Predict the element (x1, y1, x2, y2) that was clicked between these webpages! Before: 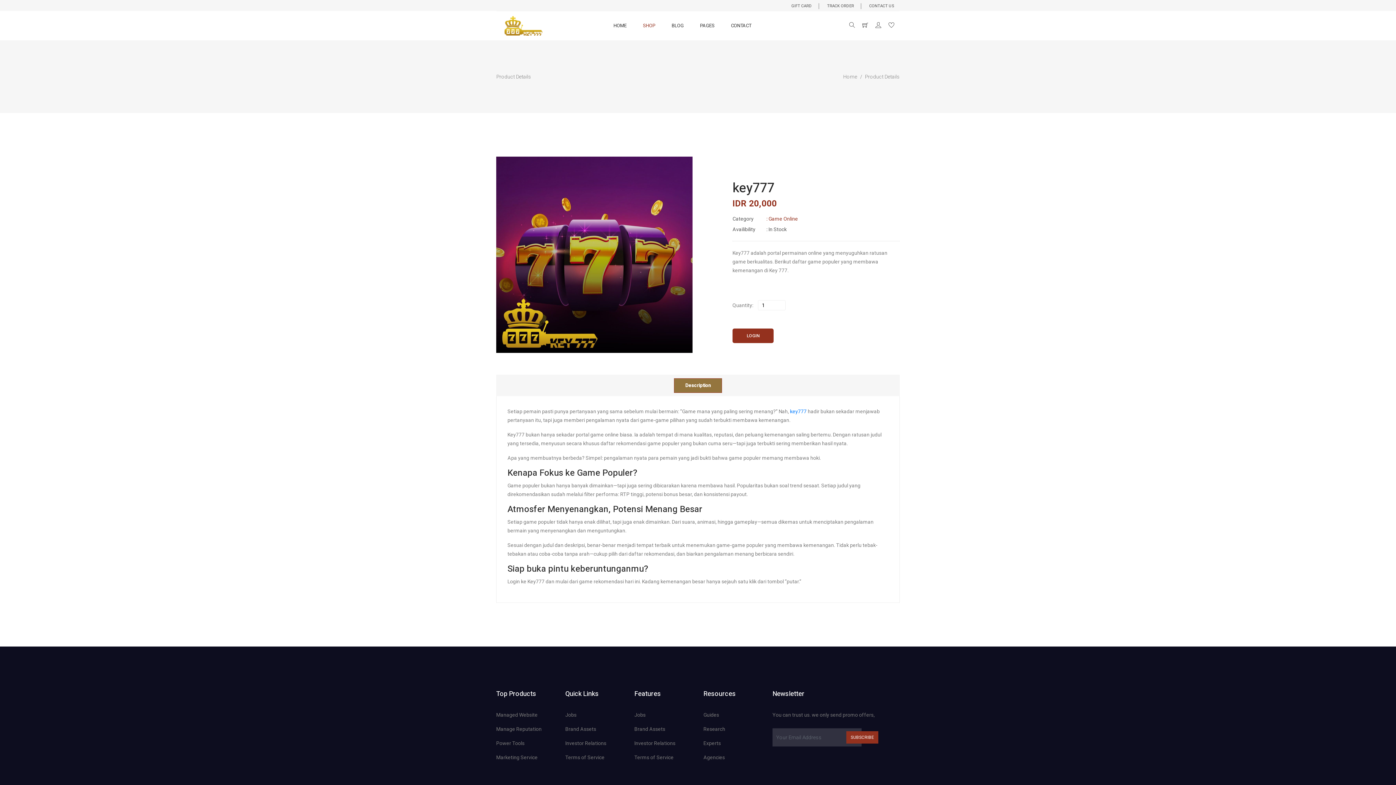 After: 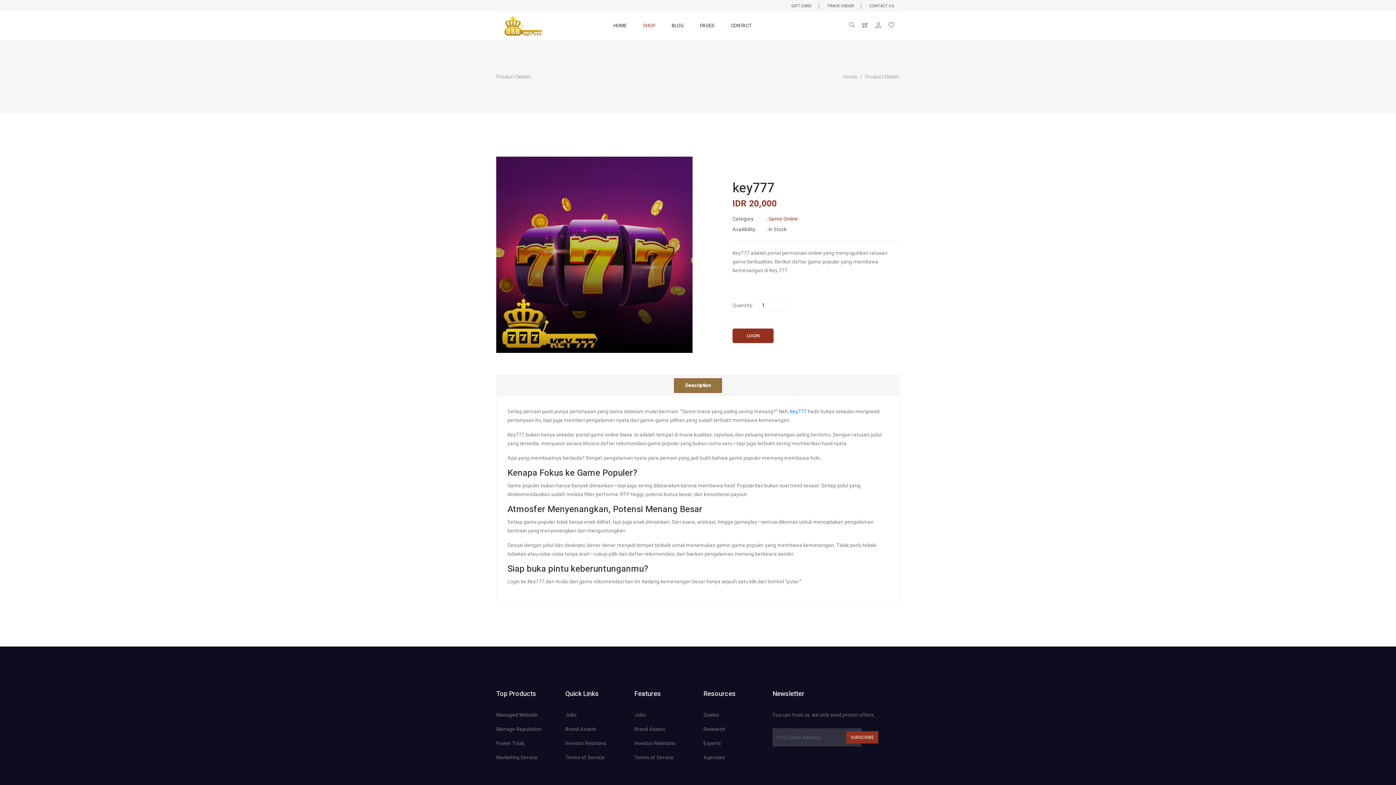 Action: label: Category : Game Online bbox: (732, 216, 798, 221)